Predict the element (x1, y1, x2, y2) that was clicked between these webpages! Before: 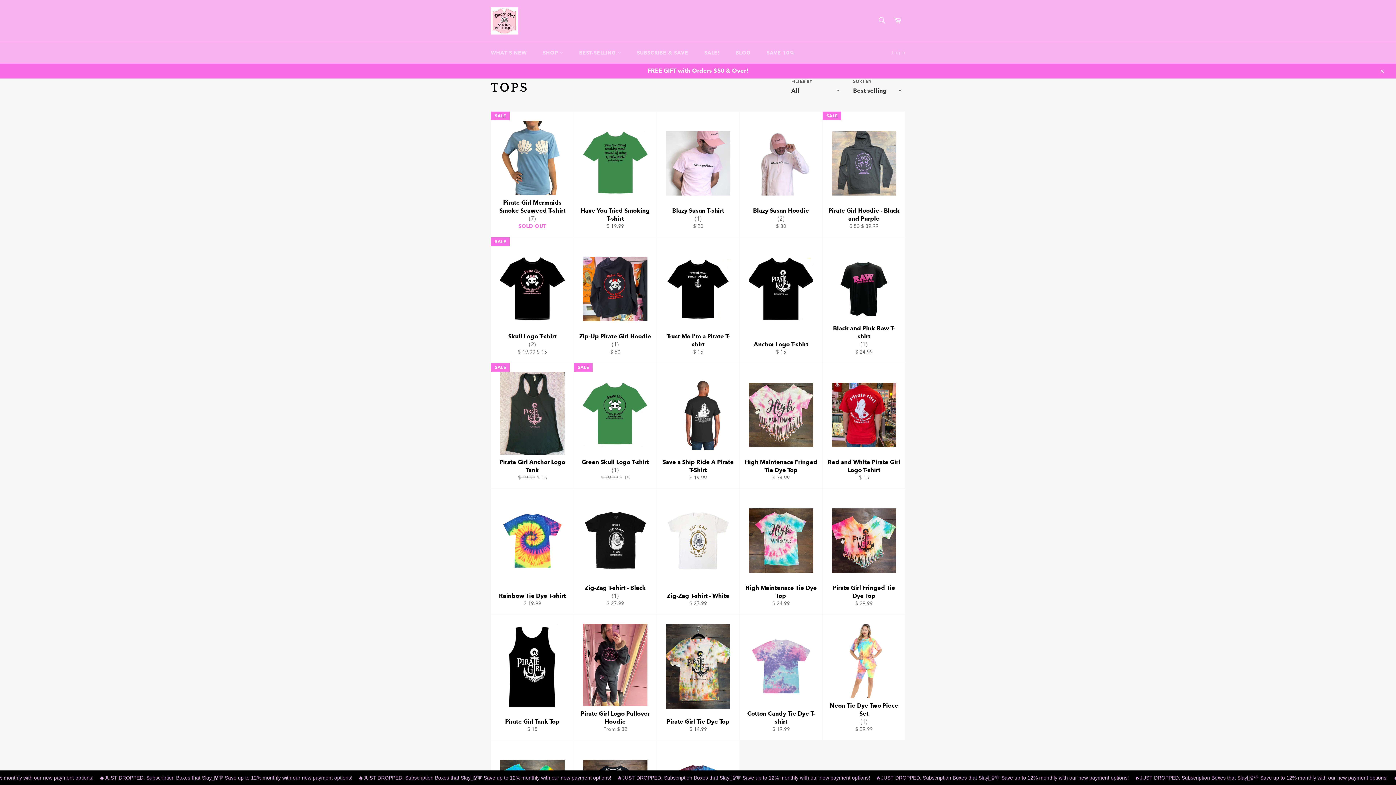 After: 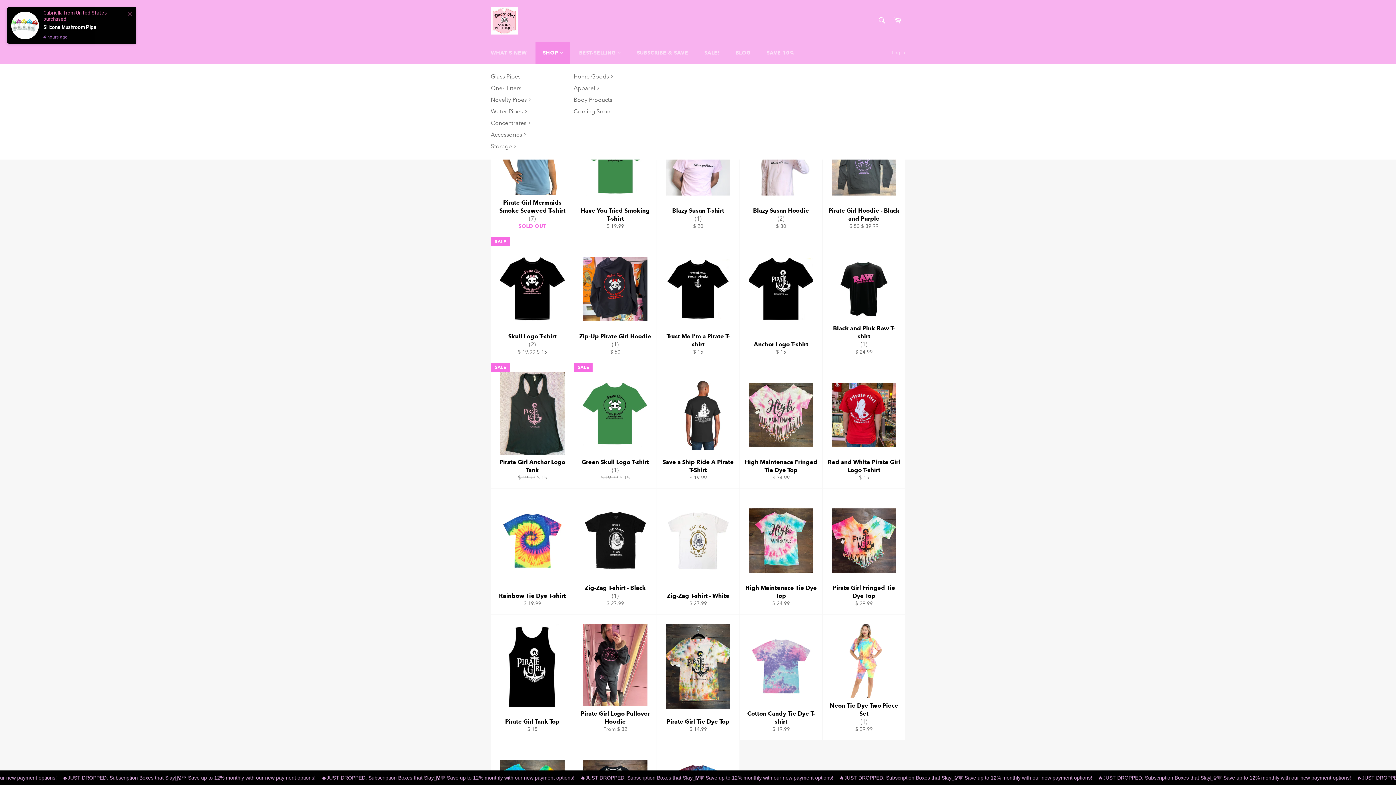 Action: bbox: (535, 42, 570, 63) label: SHOP 